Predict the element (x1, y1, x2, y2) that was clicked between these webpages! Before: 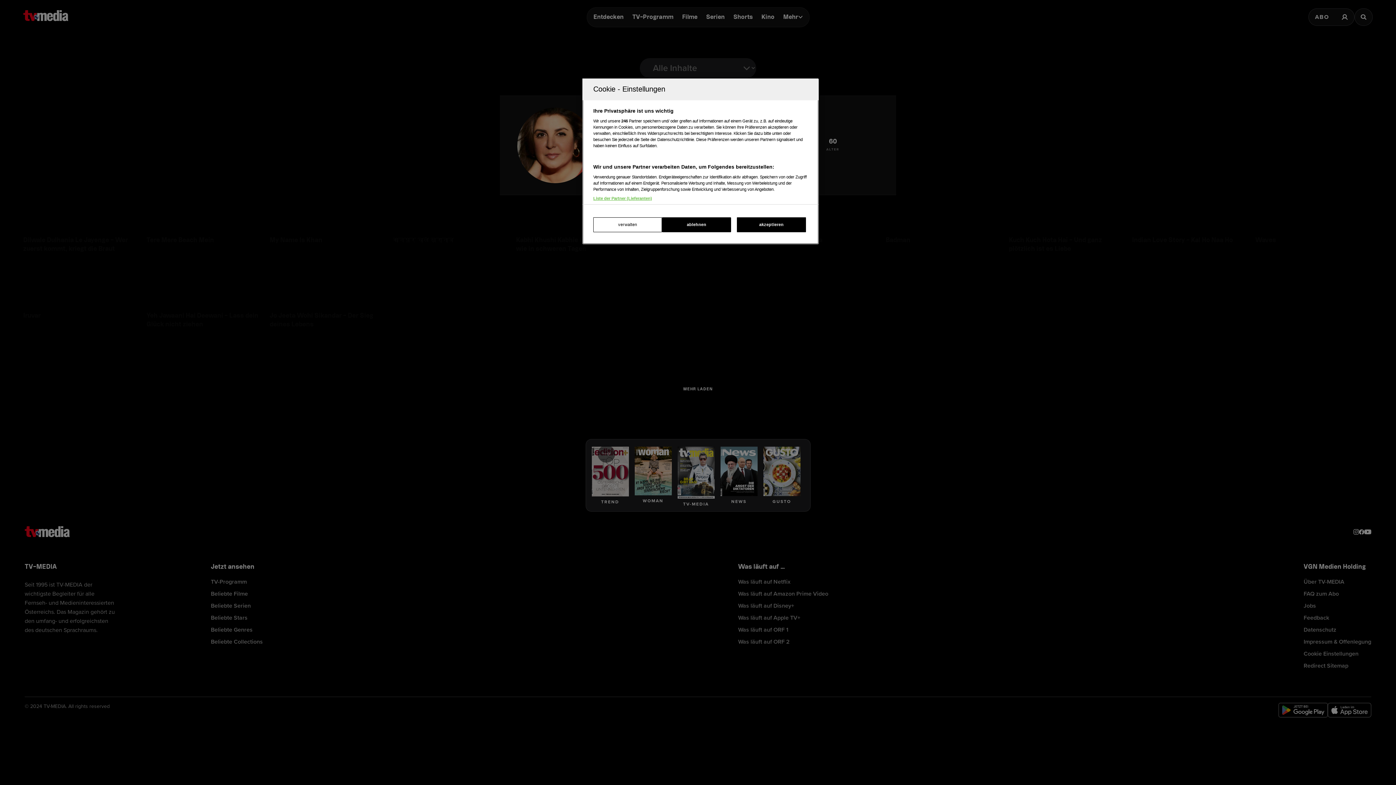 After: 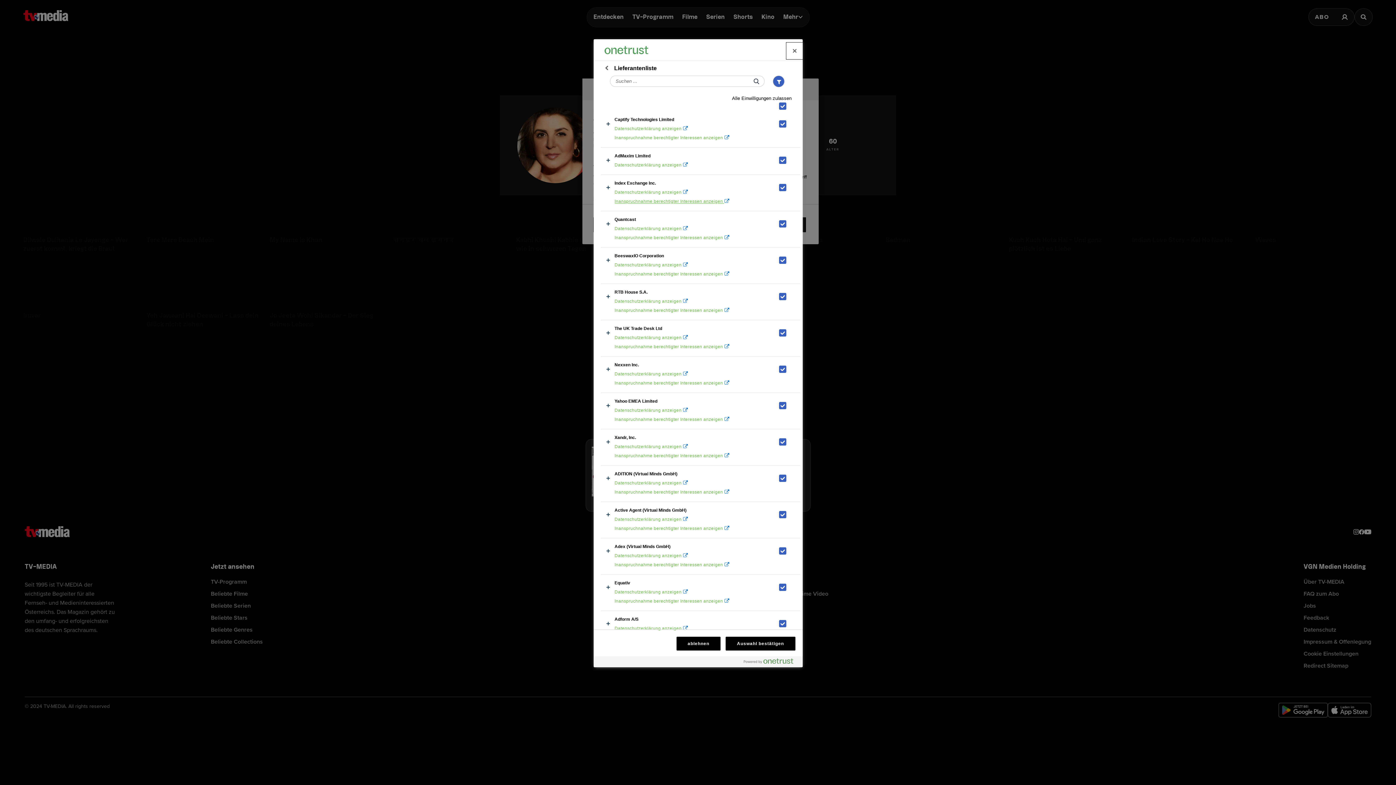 Action: label: Liste der Partner (Lieferanten) bbox: (593, 196, 652, 200)